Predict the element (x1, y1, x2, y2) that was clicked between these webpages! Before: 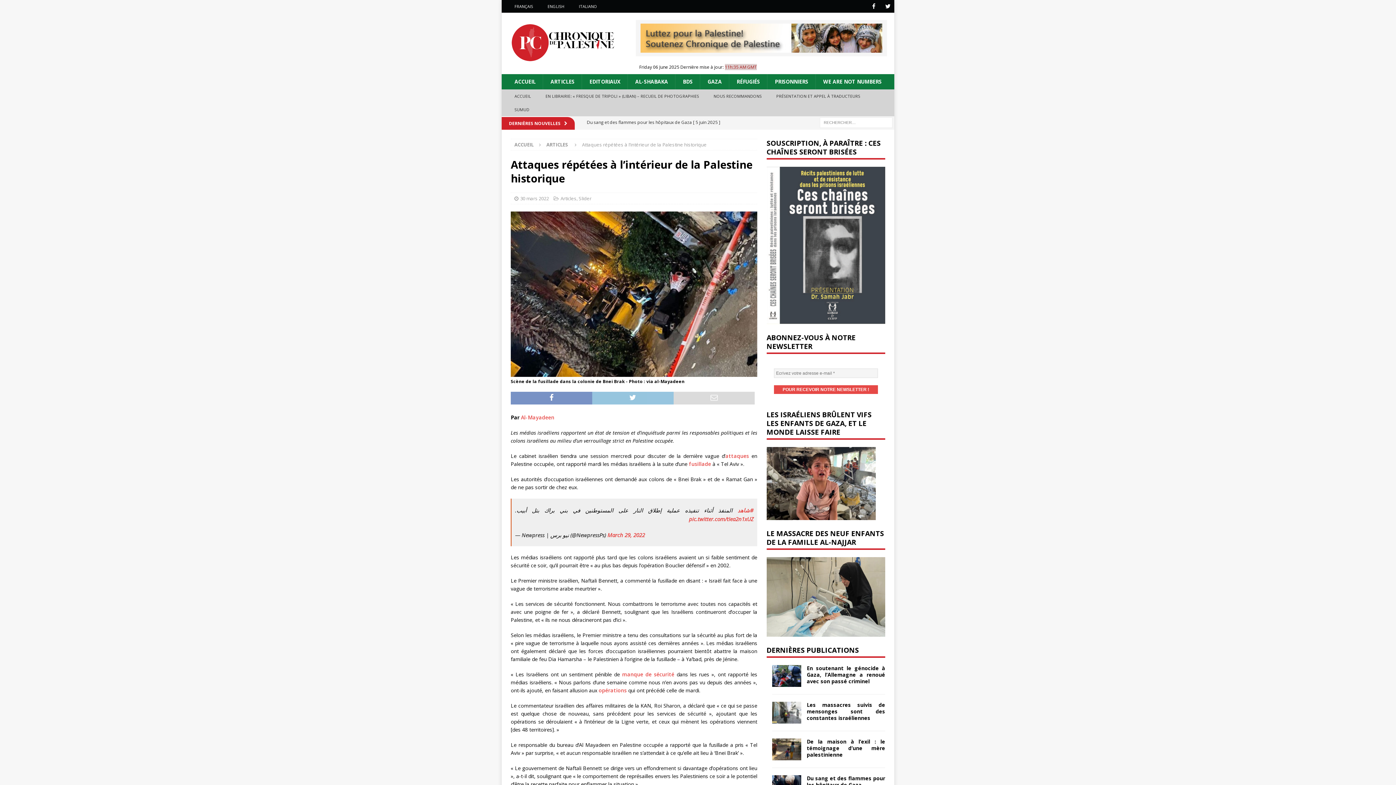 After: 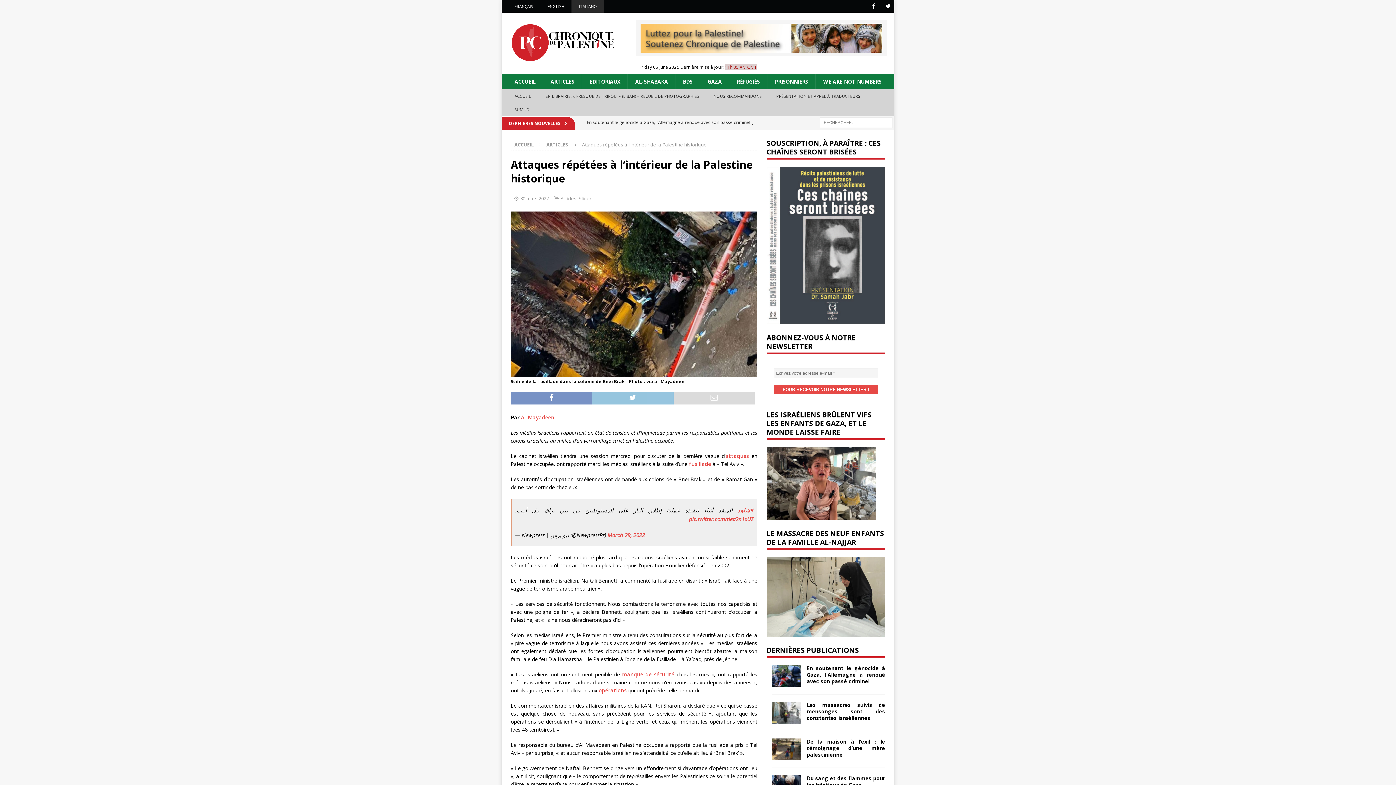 Action: label: ITALIANO bbox: (571, 0, 604, 12)